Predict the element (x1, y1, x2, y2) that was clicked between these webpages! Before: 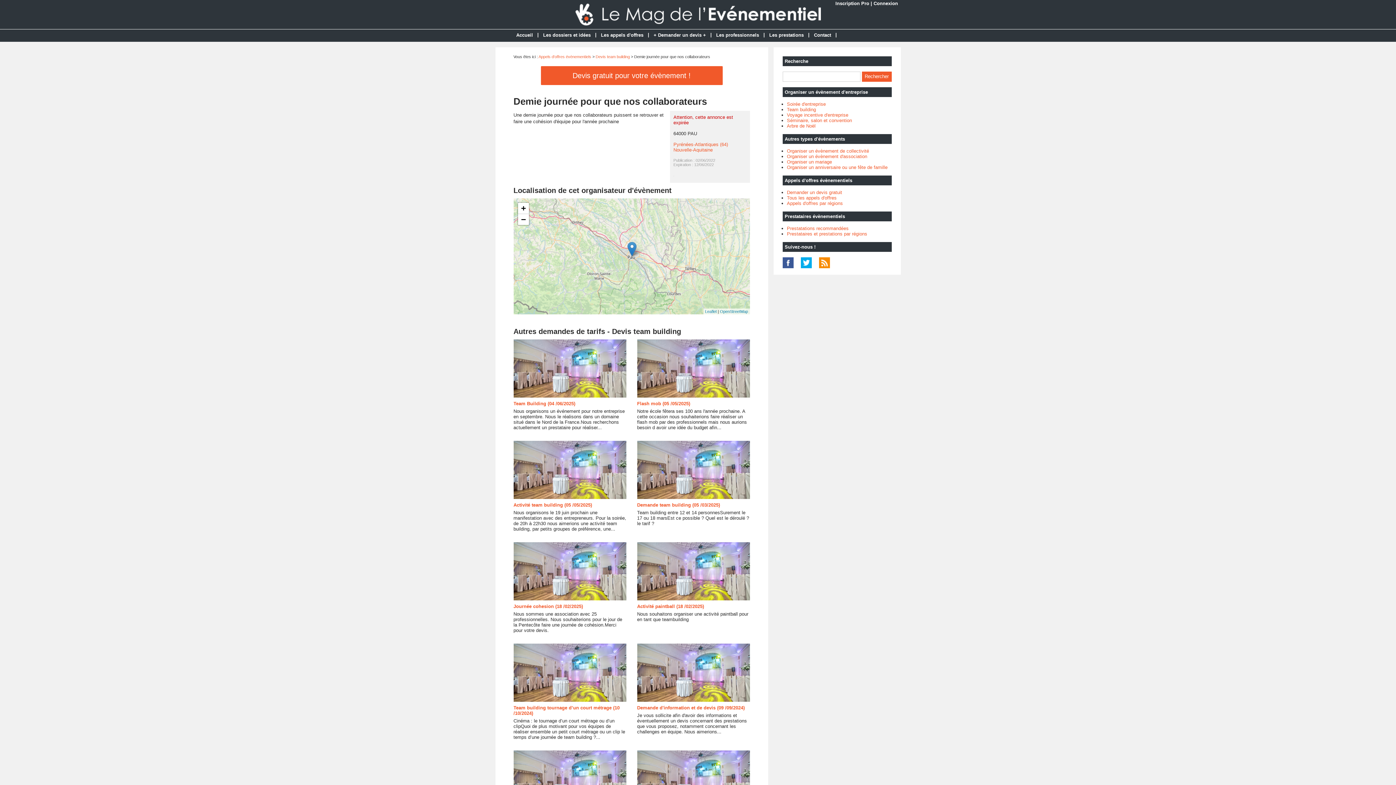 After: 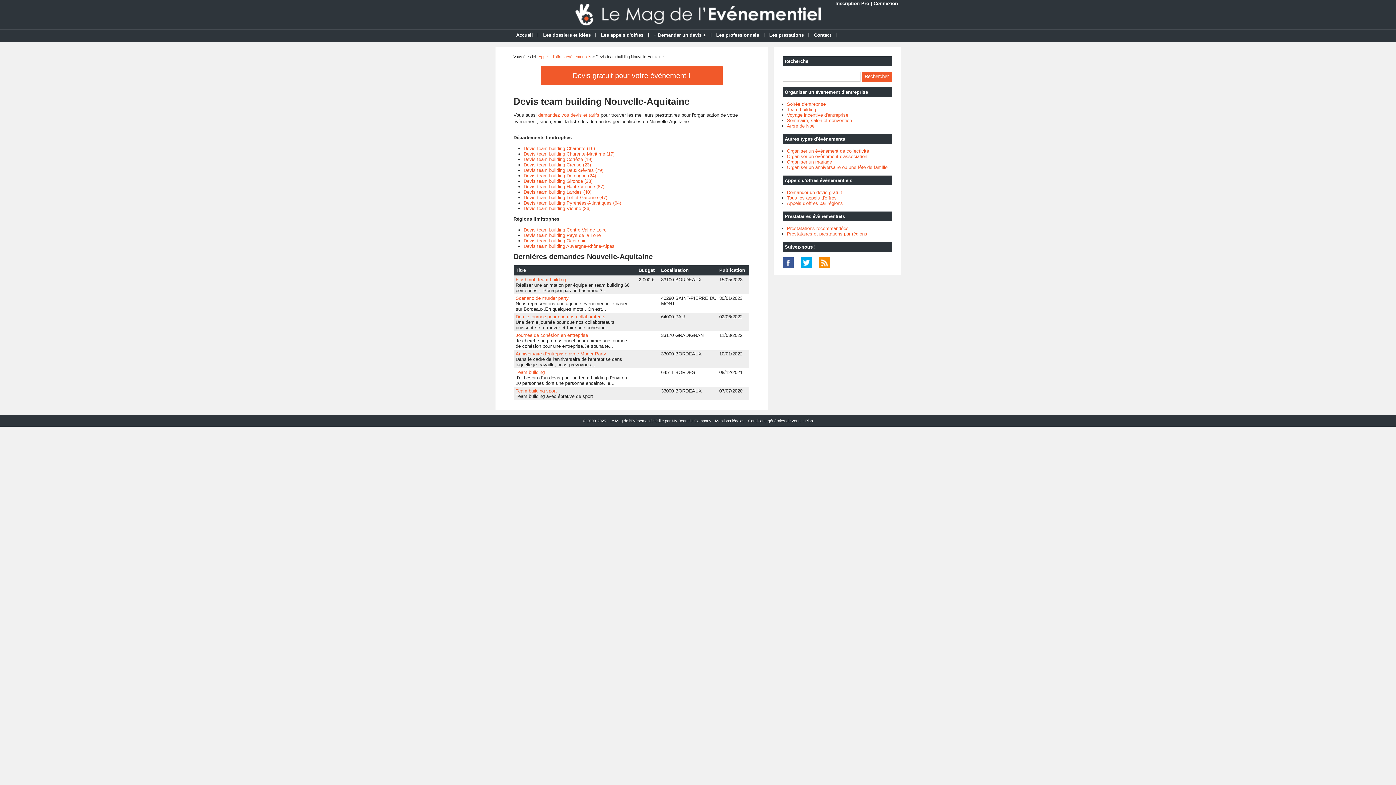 Action: bbox: (673, 147, 712, 152) label: Nouvelle-Aquitaine